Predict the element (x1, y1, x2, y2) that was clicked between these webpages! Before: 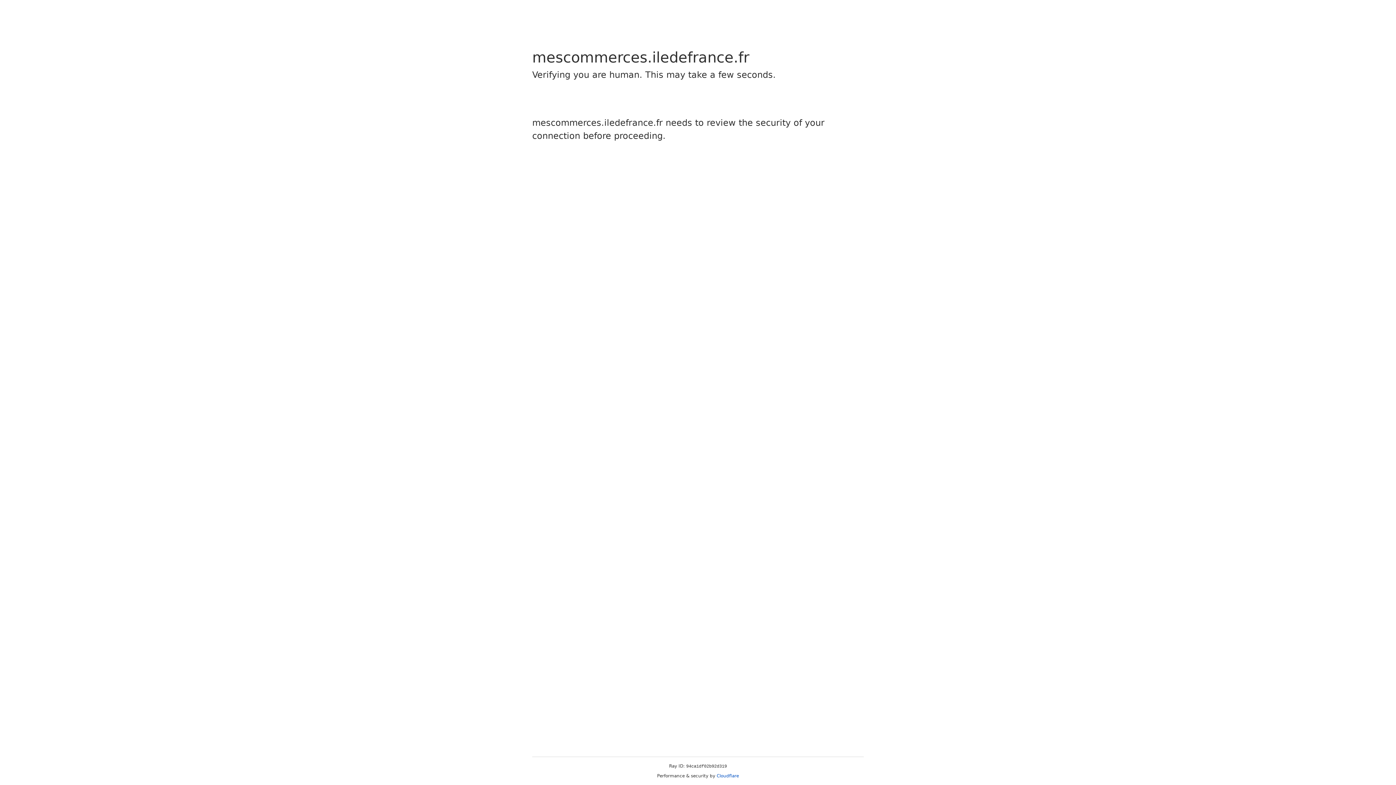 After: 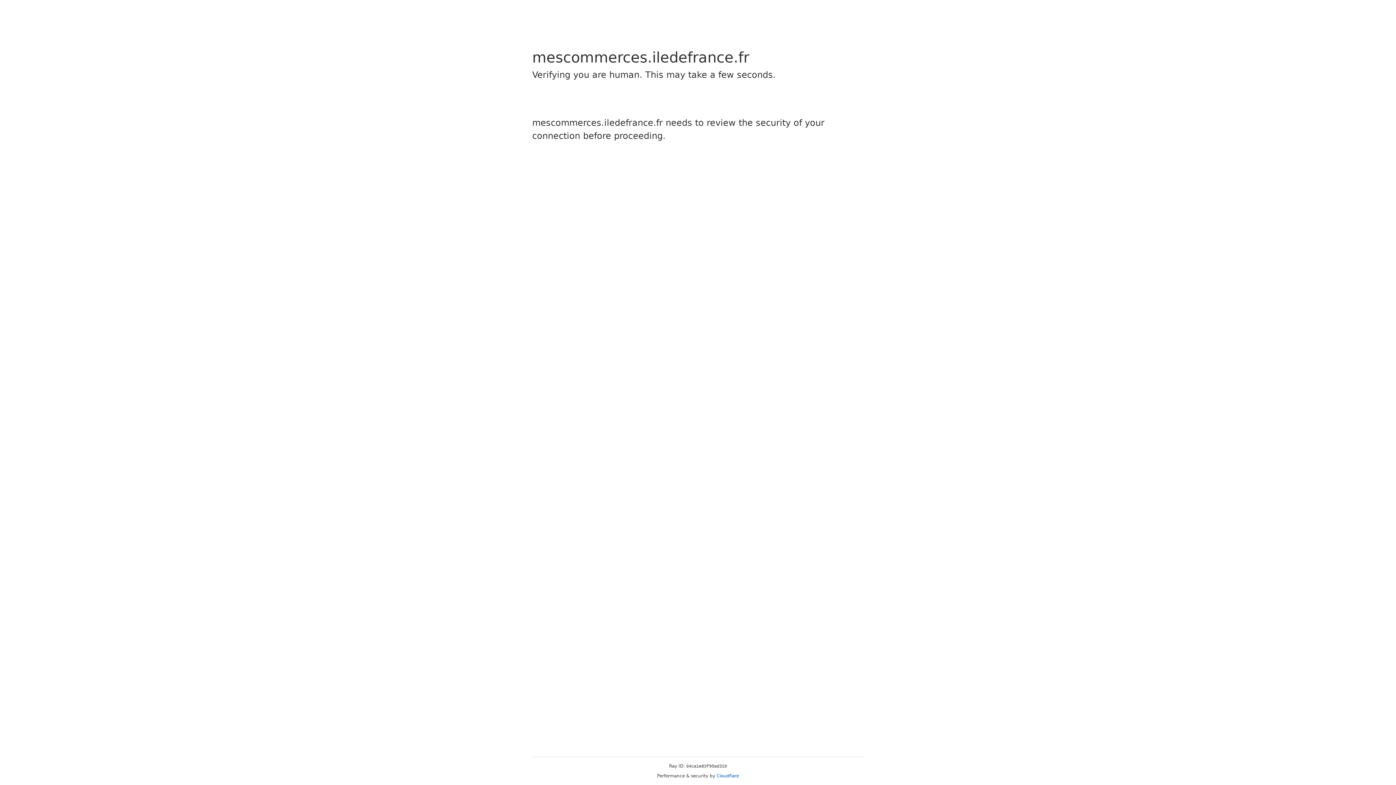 Action: bbox: (716, 773, 739, 778) label: Cloudflare